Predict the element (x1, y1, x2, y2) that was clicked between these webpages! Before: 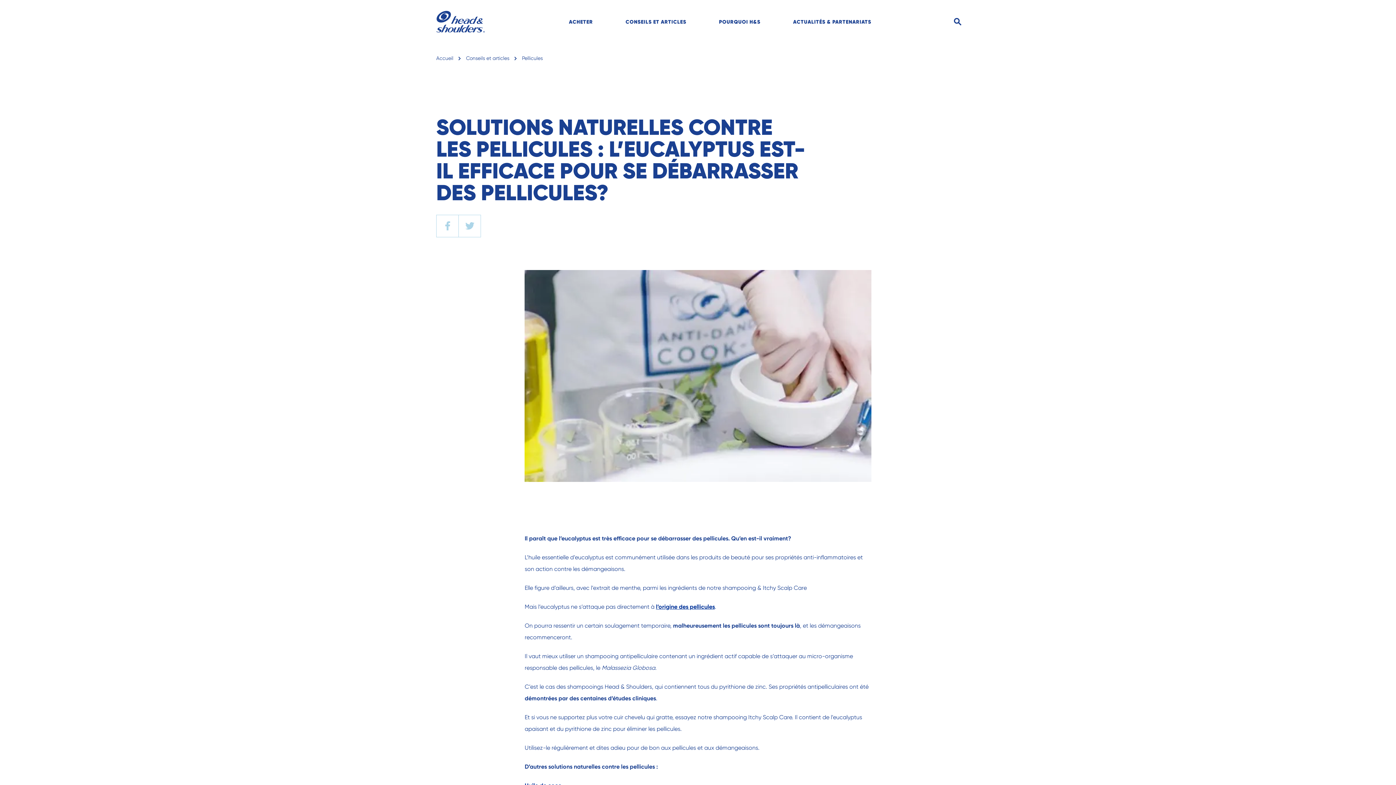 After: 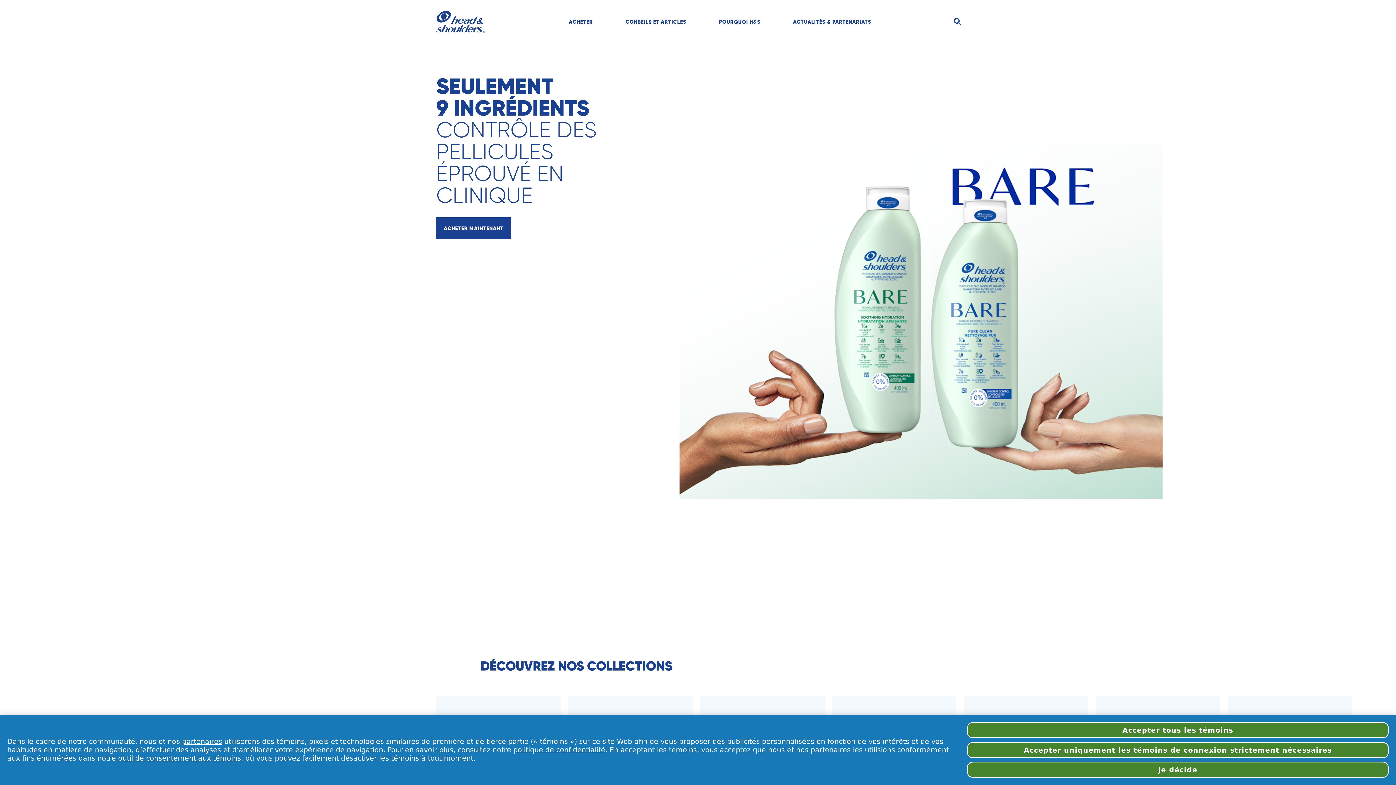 Action: label: Accueil bbox: (436, 55, 453, 61)